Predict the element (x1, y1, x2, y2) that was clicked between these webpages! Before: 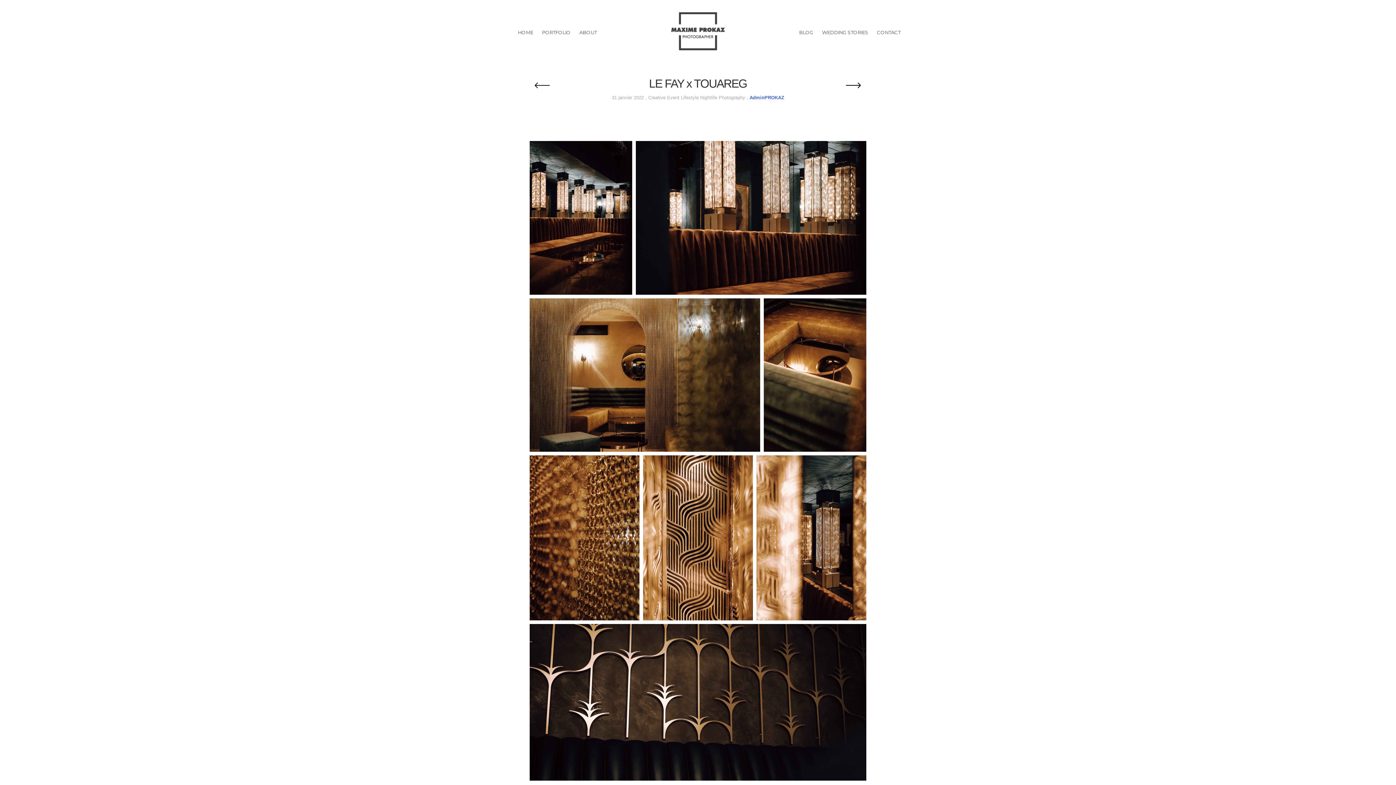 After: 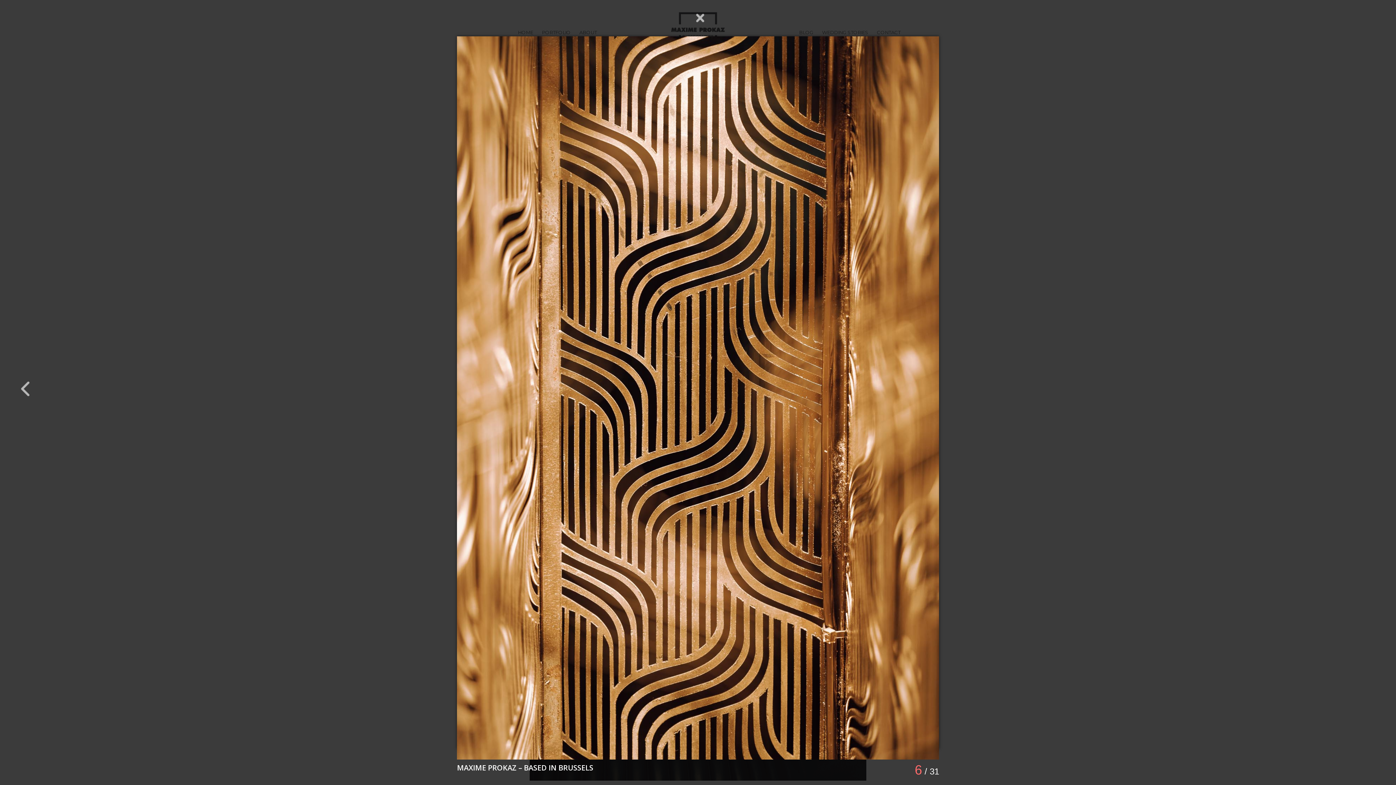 Action: bbox: (643, 455, 753, 620)